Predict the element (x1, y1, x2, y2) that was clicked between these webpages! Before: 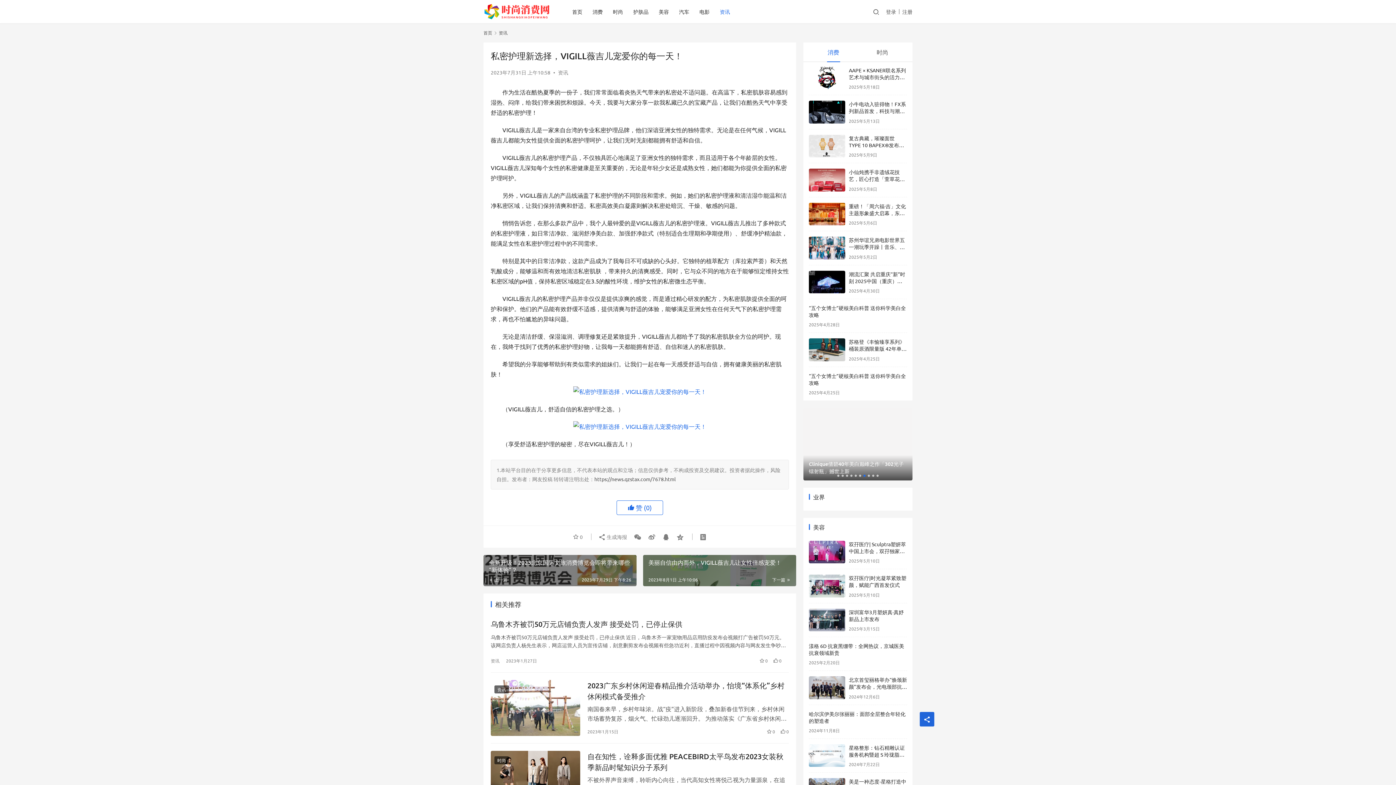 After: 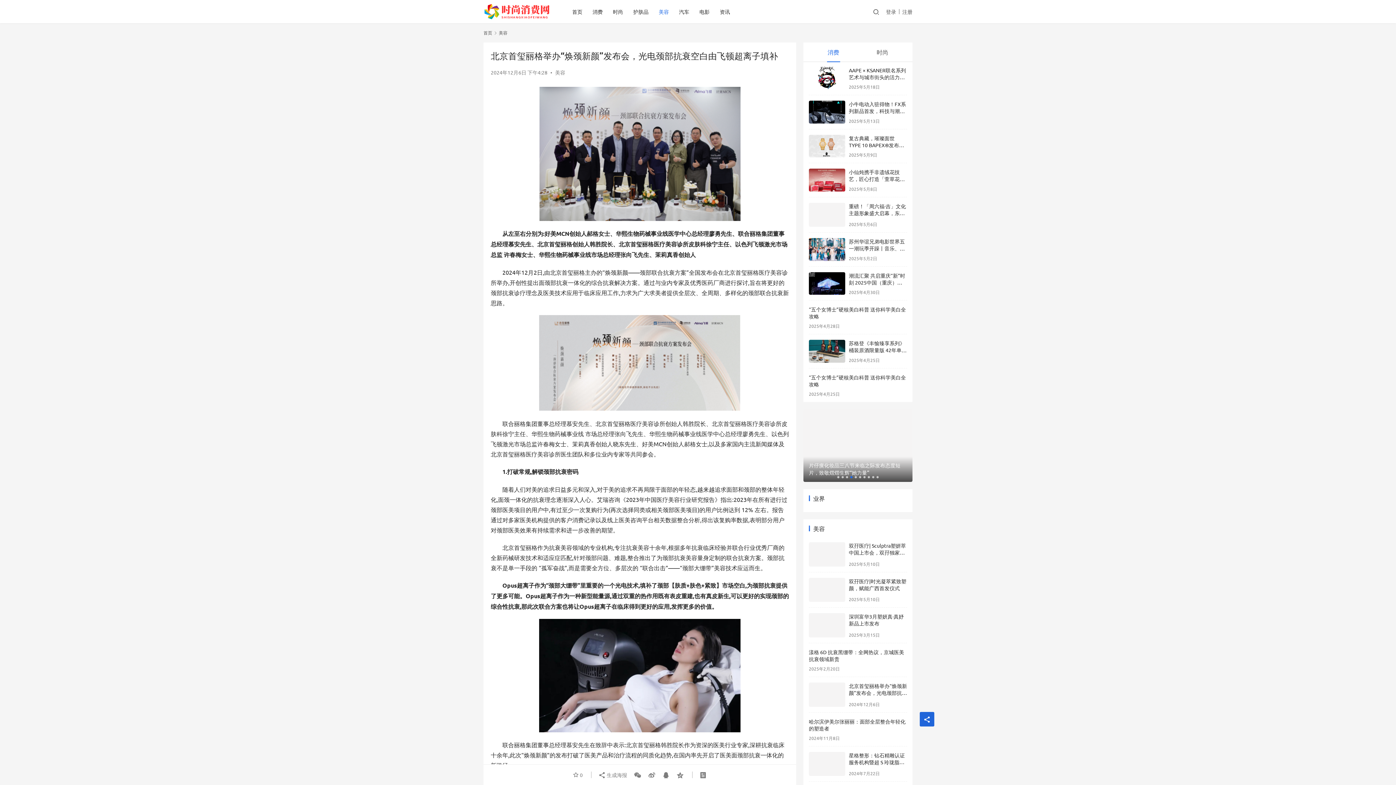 Action: label: 北京首玺丽格举办“焕颈新颜”发布会，光电颈部抗衰空白由飞顿超离子填补 bbox: (849, 676, 907, 697)